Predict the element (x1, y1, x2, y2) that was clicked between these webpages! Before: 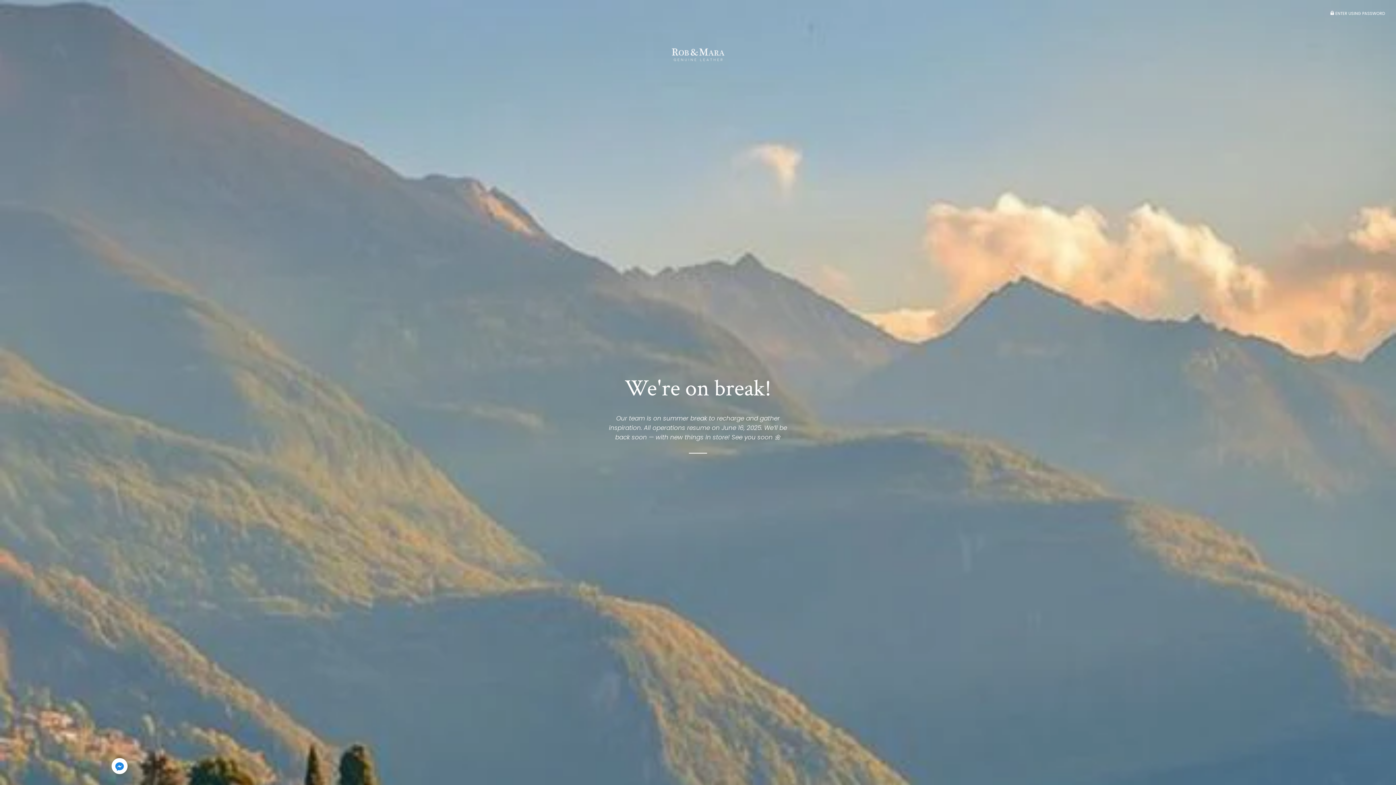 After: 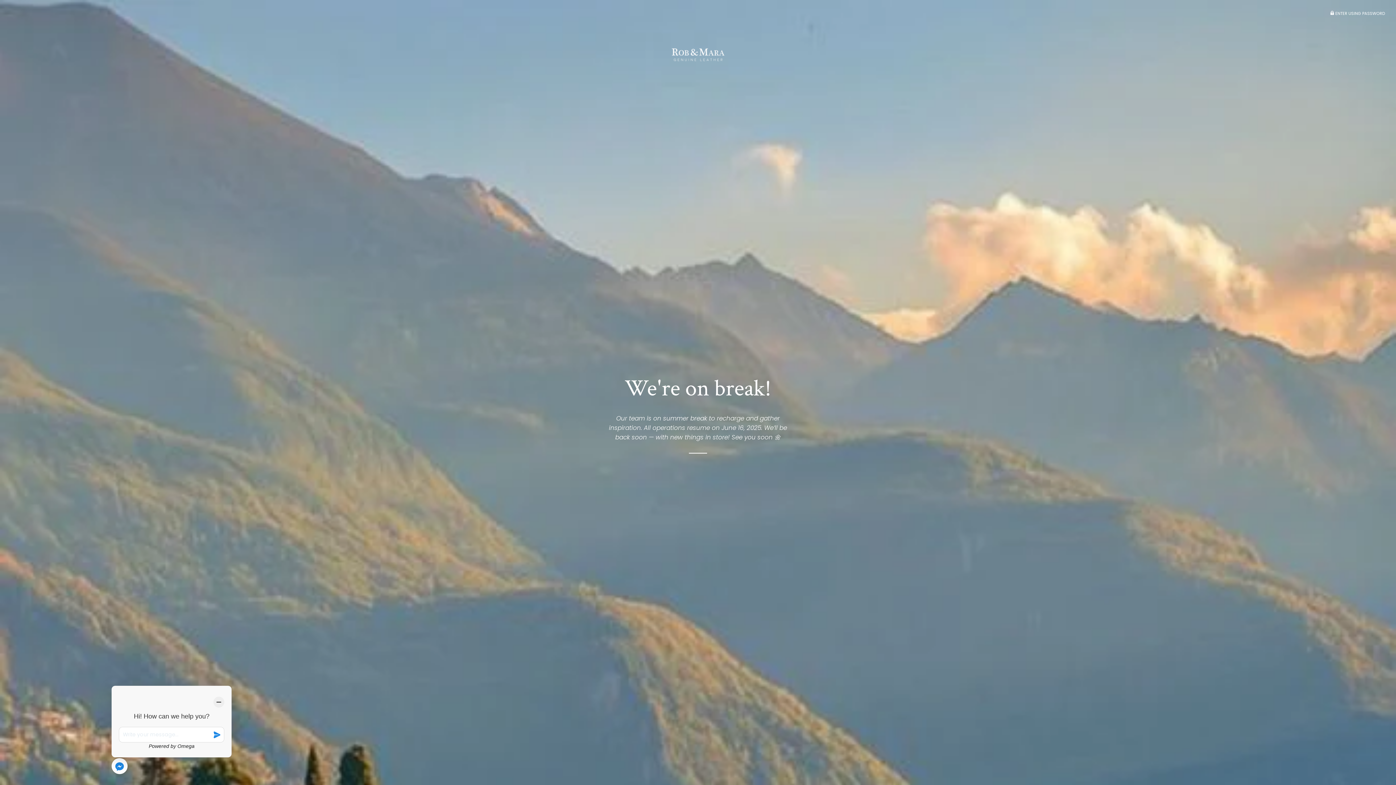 Action: label: Click to open or close social buttons bbox: (111, 758, 127, 777)